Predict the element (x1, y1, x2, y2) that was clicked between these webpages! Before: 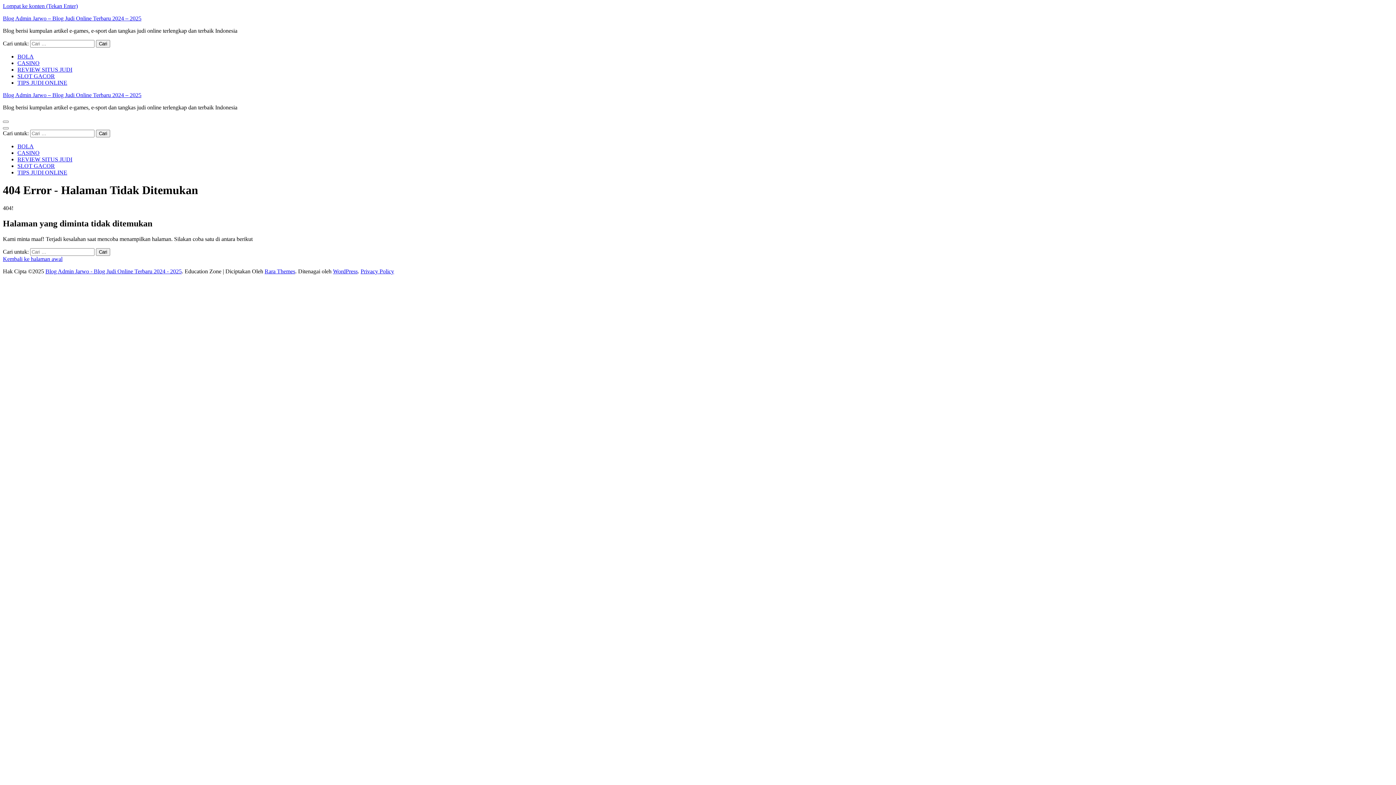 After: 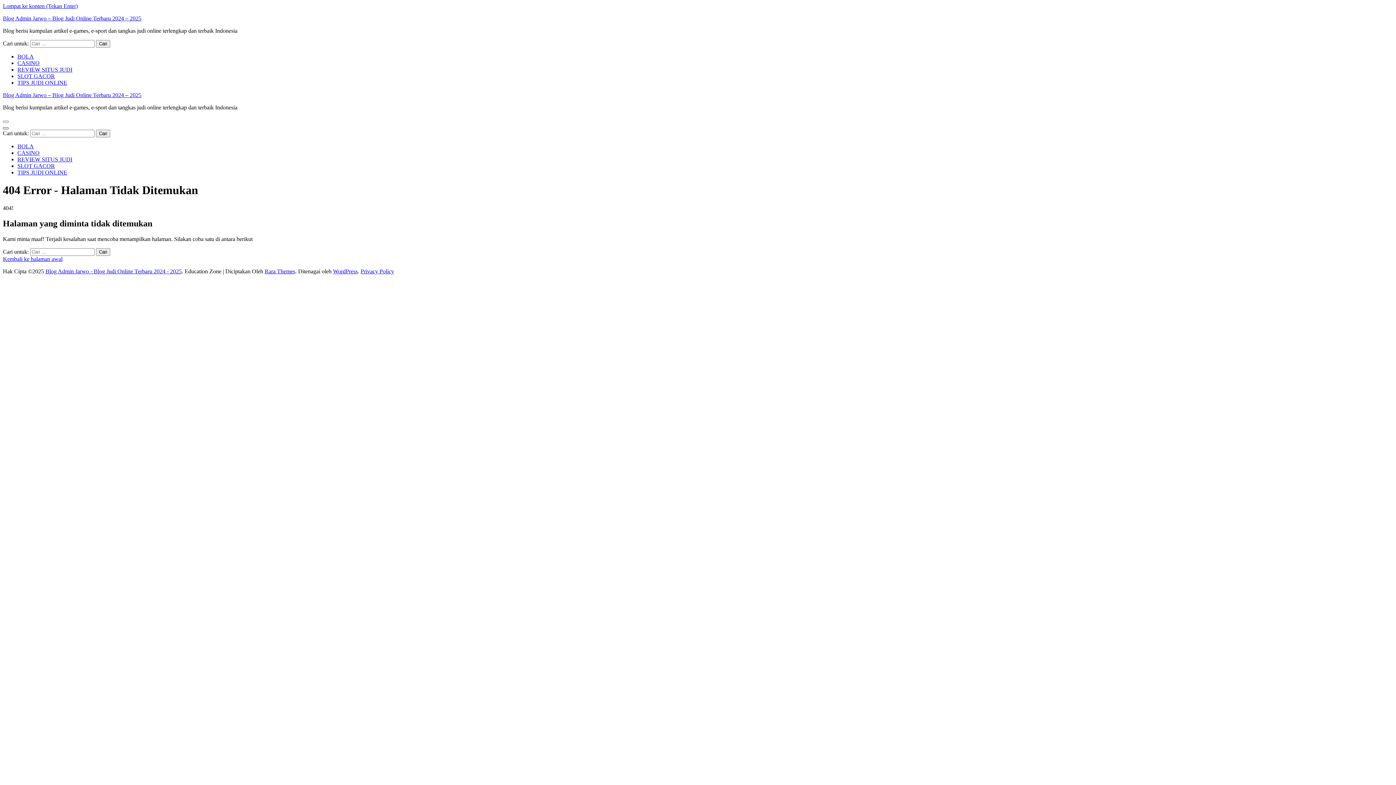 Action: bbox: (2, 127, 8, 129)